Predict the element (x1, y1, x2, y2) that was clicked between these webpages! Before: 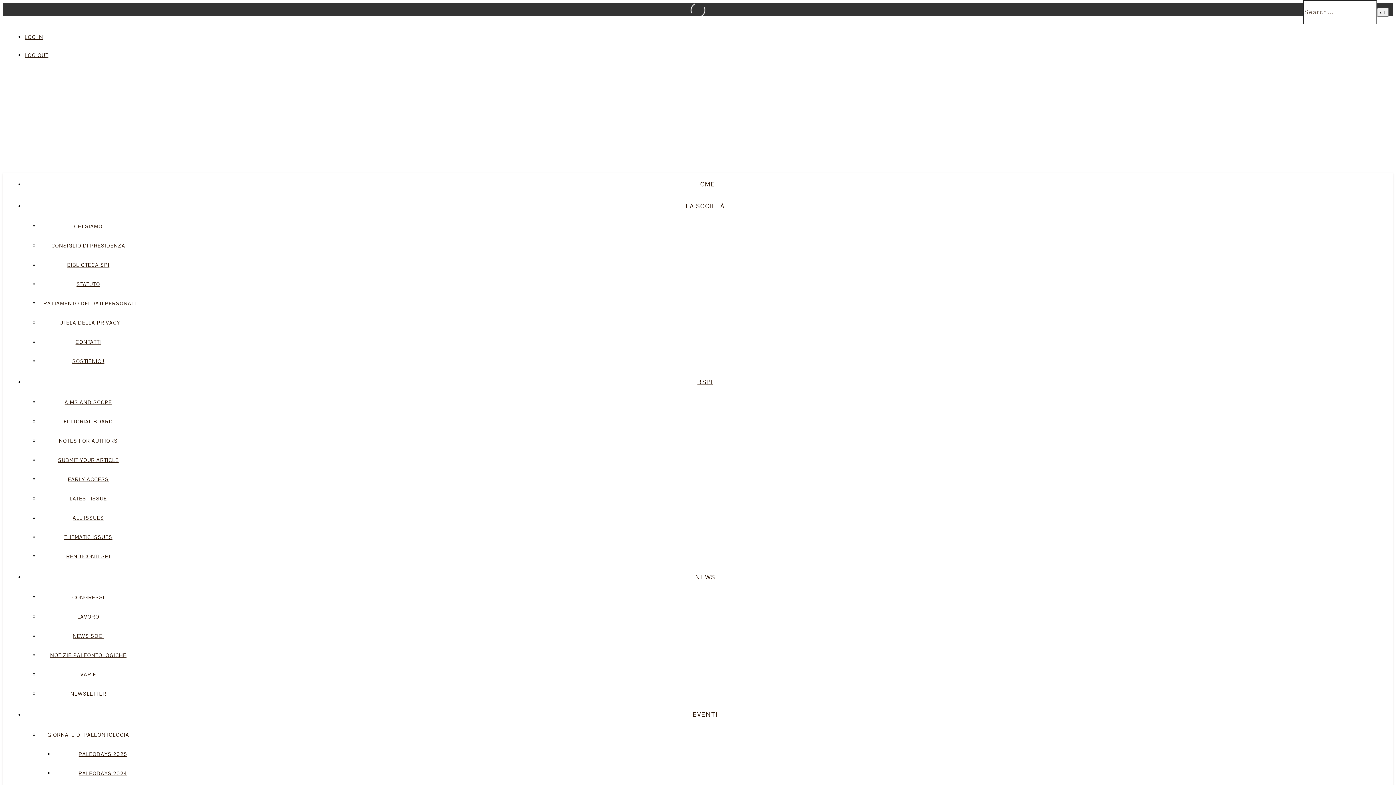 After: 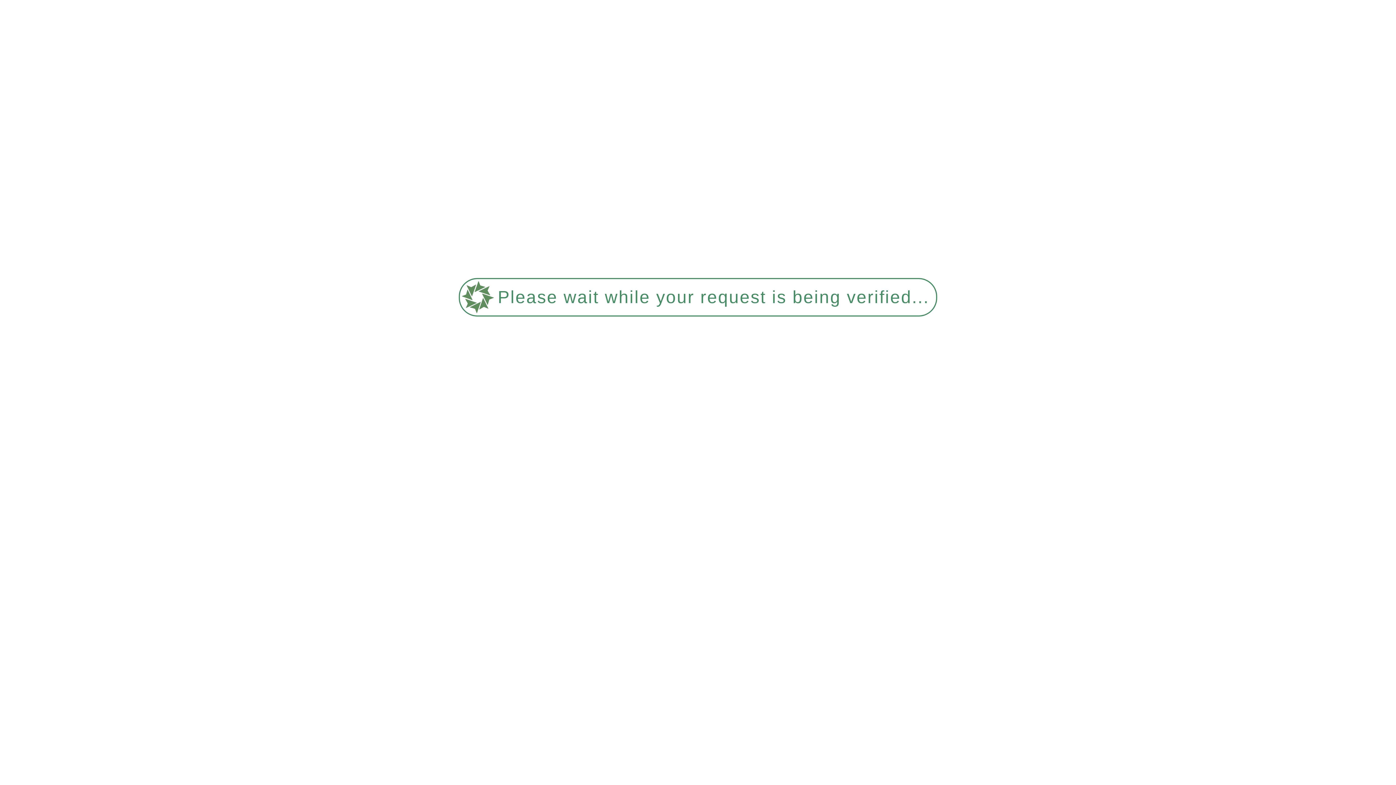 Action: bbox: (697, 378, 713, 386) label: BSPI